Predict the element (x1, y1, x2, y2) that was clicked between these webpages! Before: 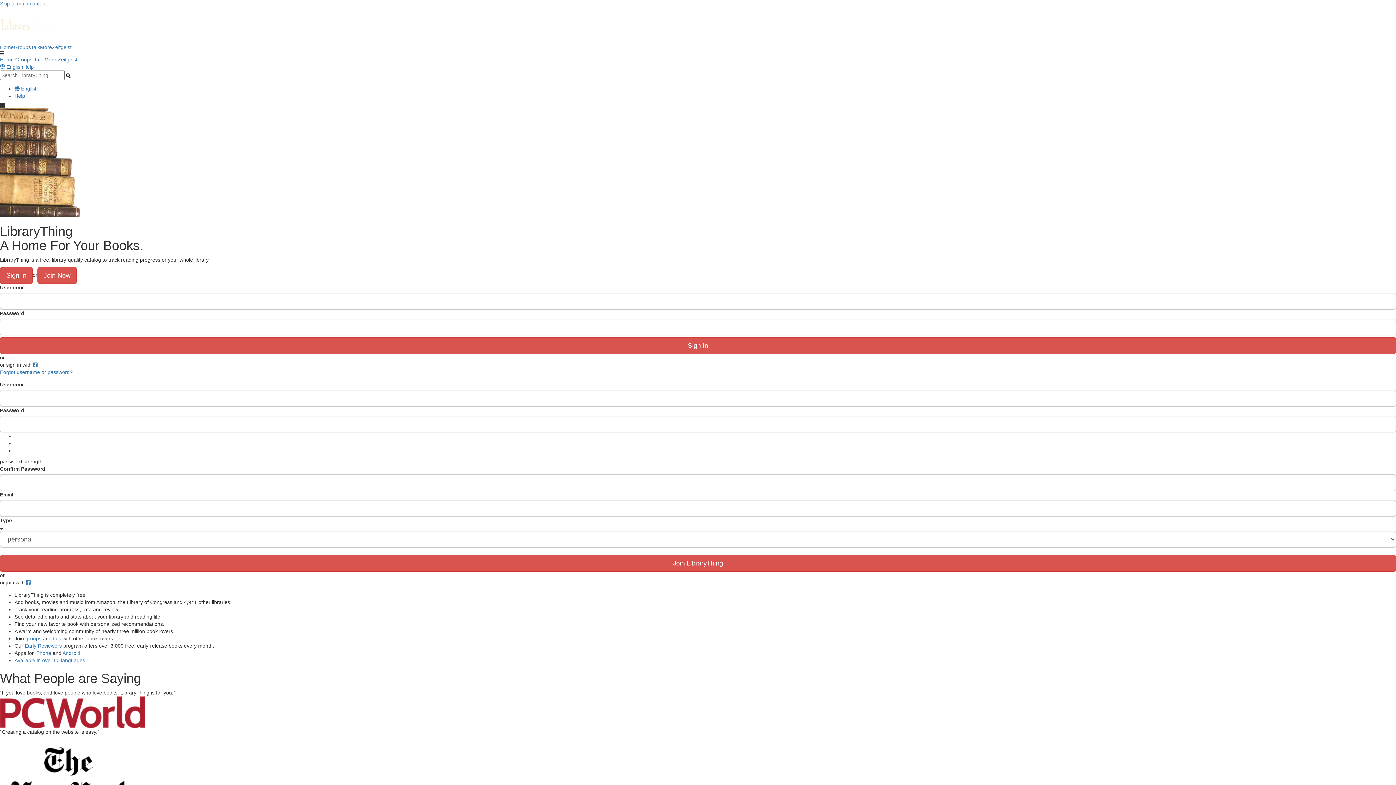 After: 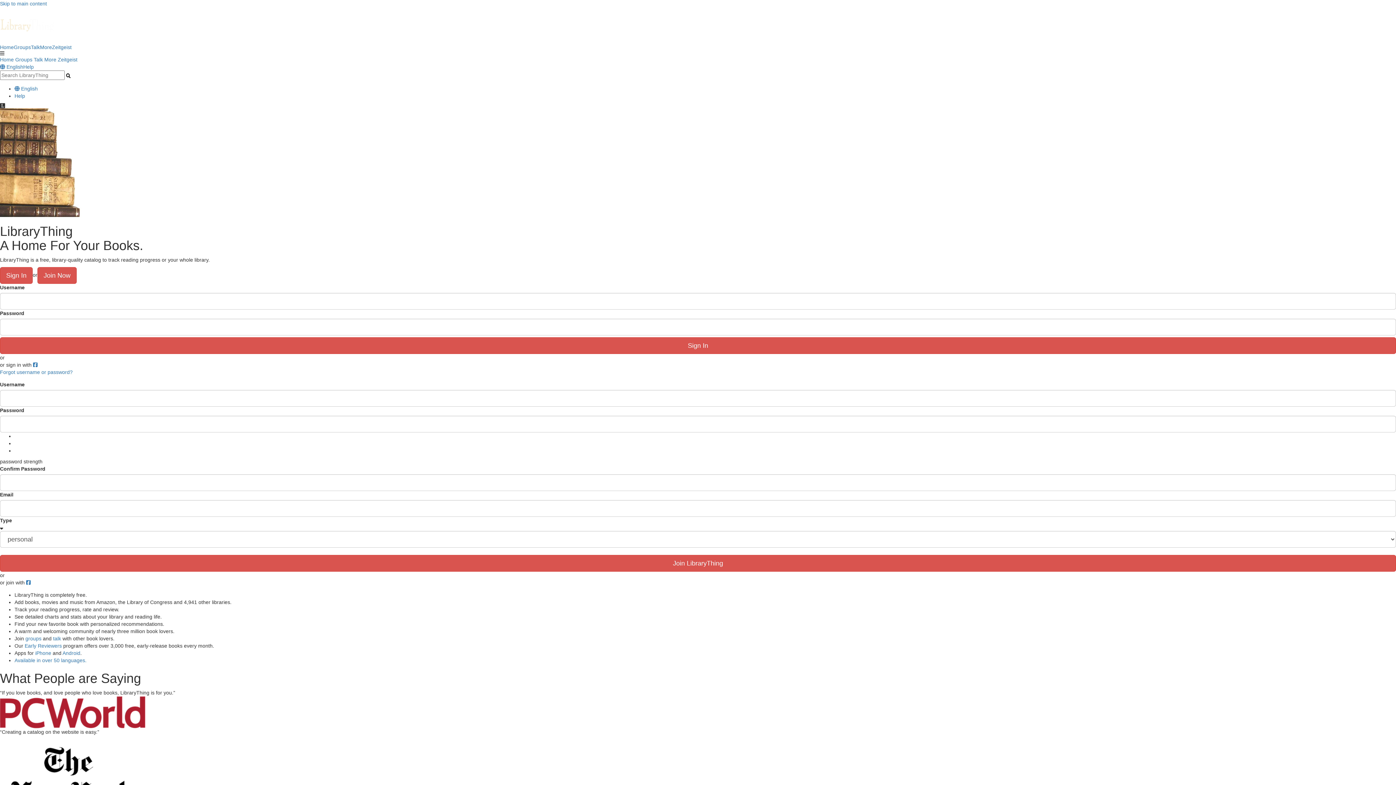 Action: label: More bbox: (44, 56, 56, 62)